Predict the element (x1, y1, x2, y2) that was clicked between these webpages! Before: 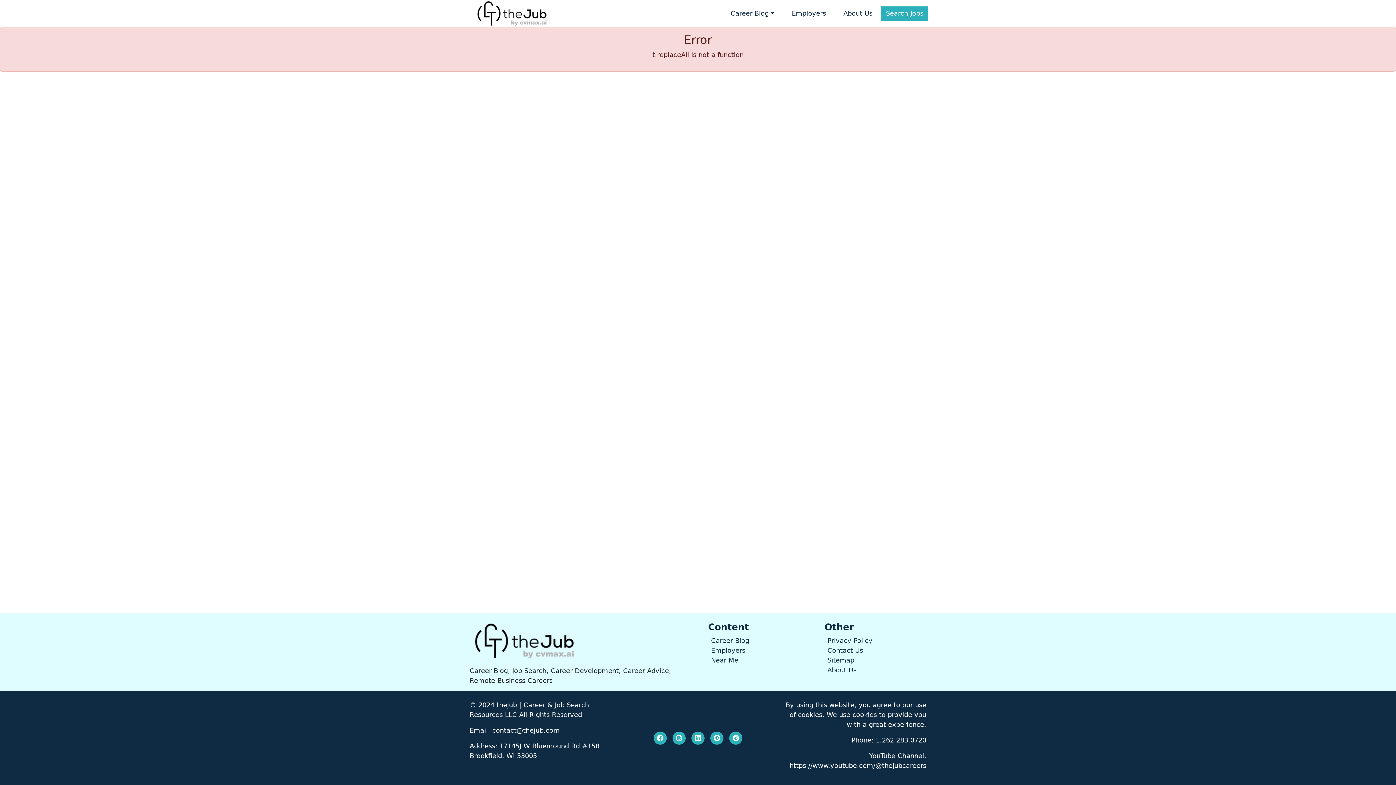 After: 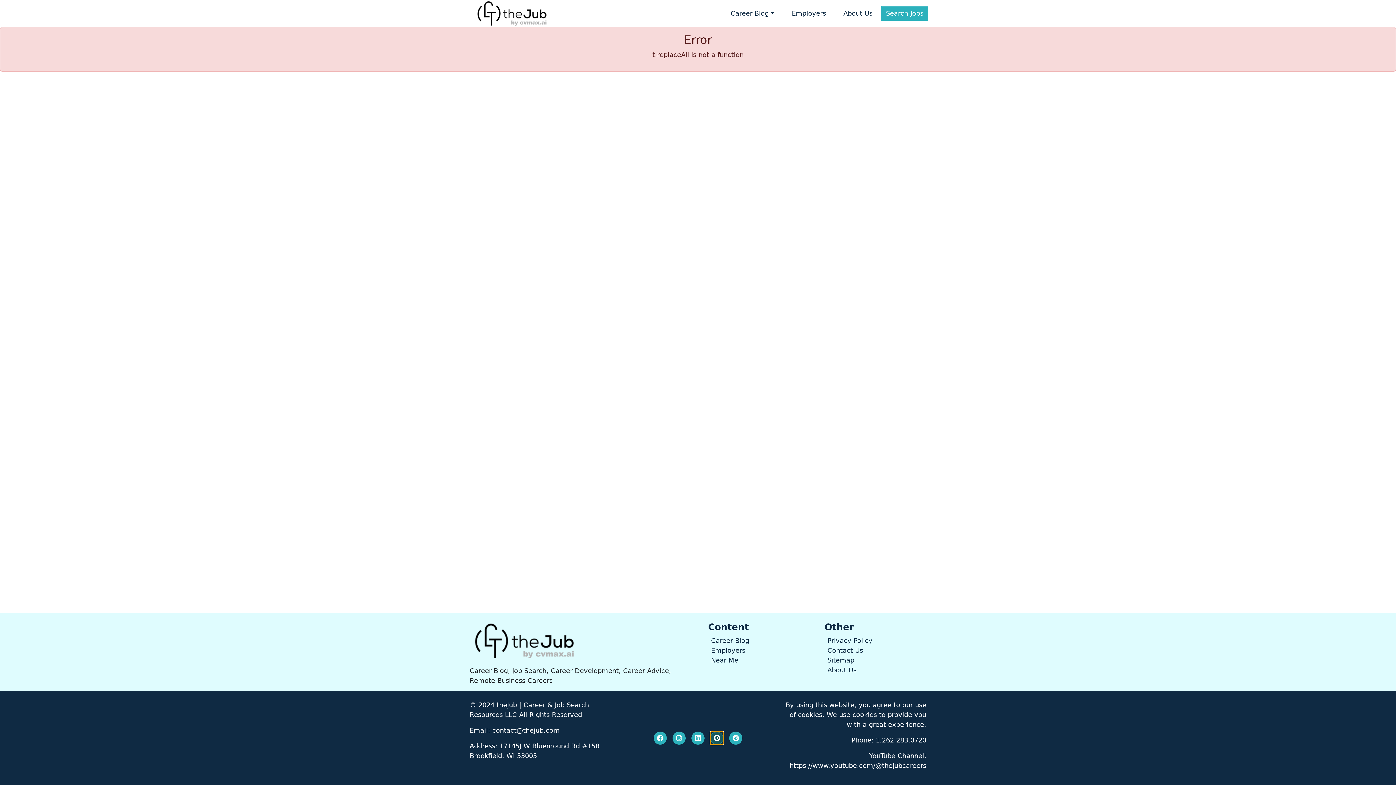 Action: bbox: (710, 732, 723, 745)